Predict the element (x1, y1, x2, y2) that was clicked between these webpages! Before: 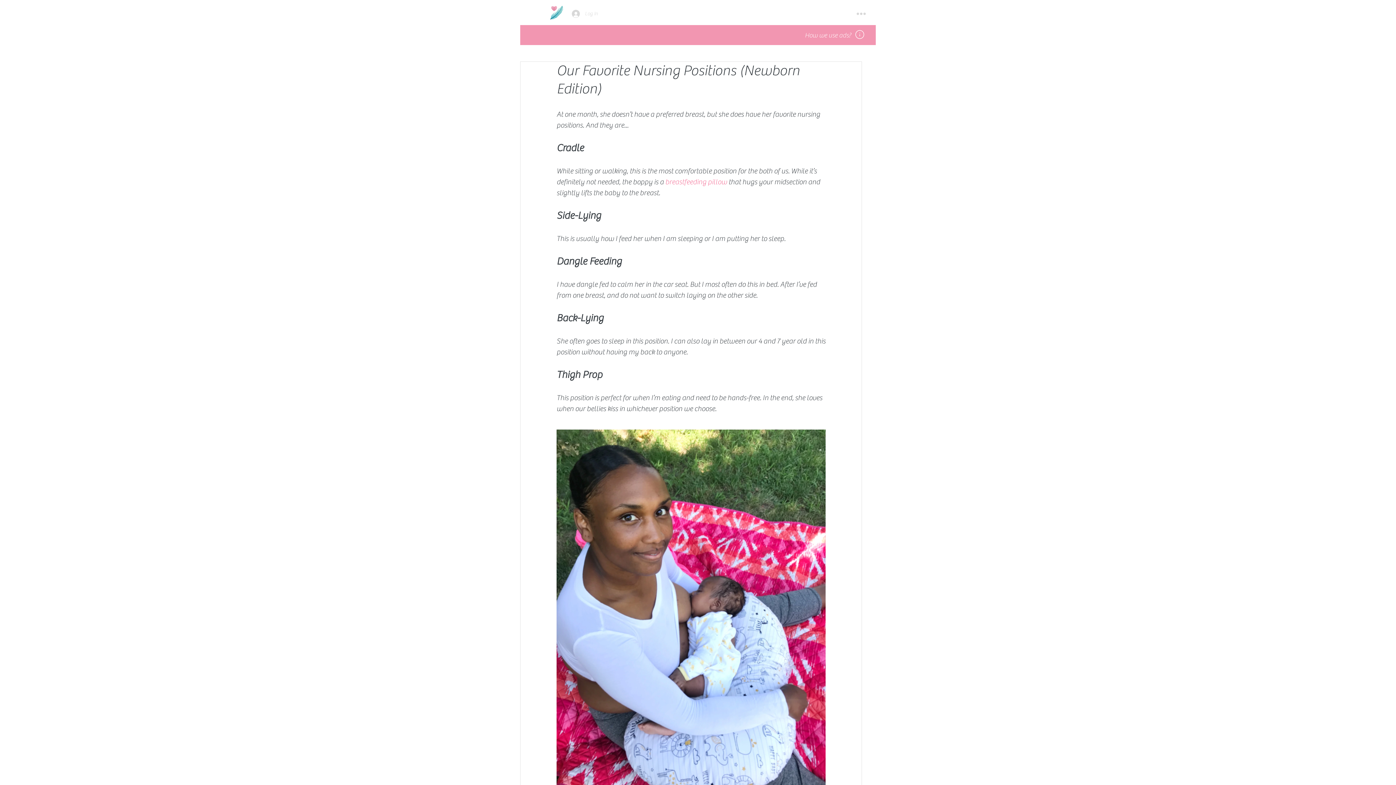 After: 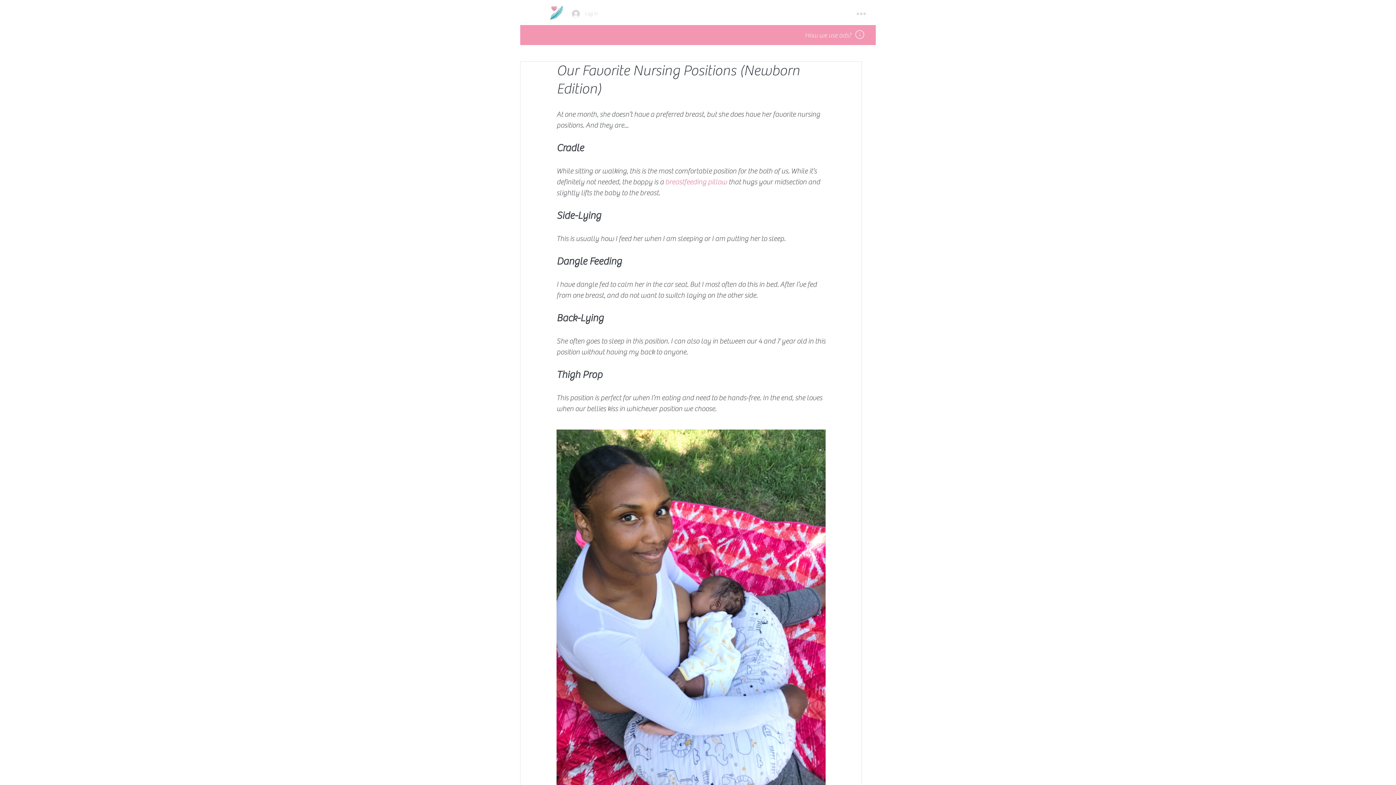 Action: bbox: (854, 6, 868, 21)